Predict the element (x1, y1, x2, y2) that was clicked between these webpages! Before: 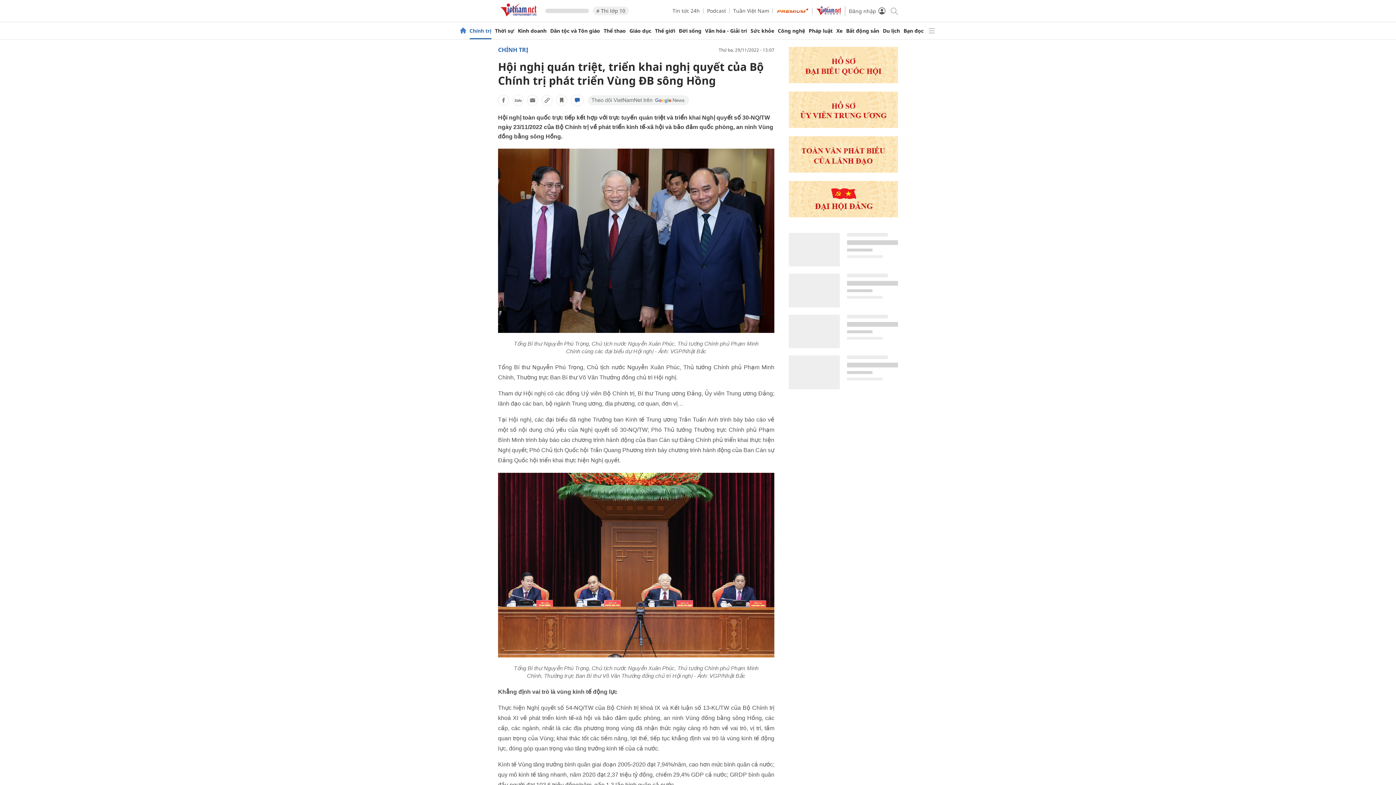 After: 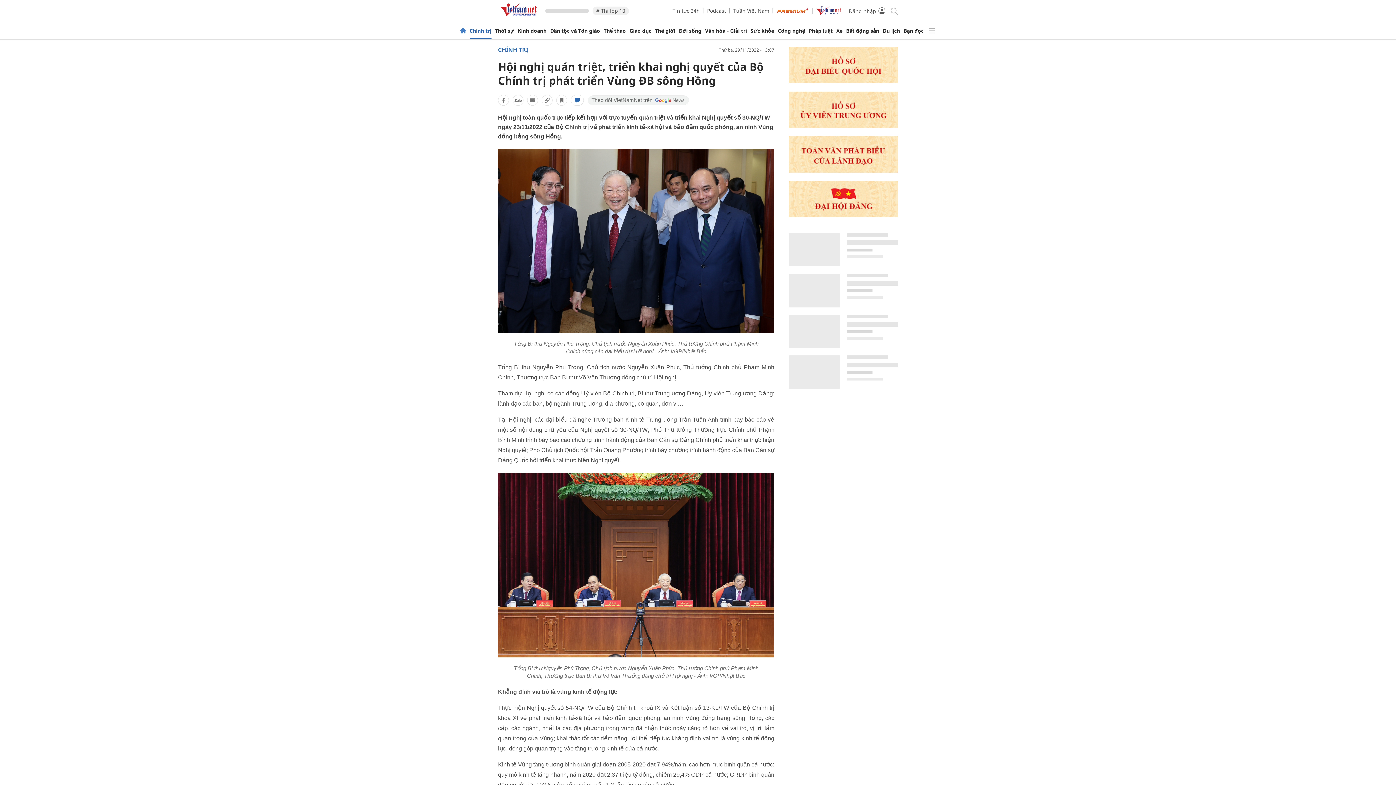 Action: bbox: (789, 212, 898, 218)